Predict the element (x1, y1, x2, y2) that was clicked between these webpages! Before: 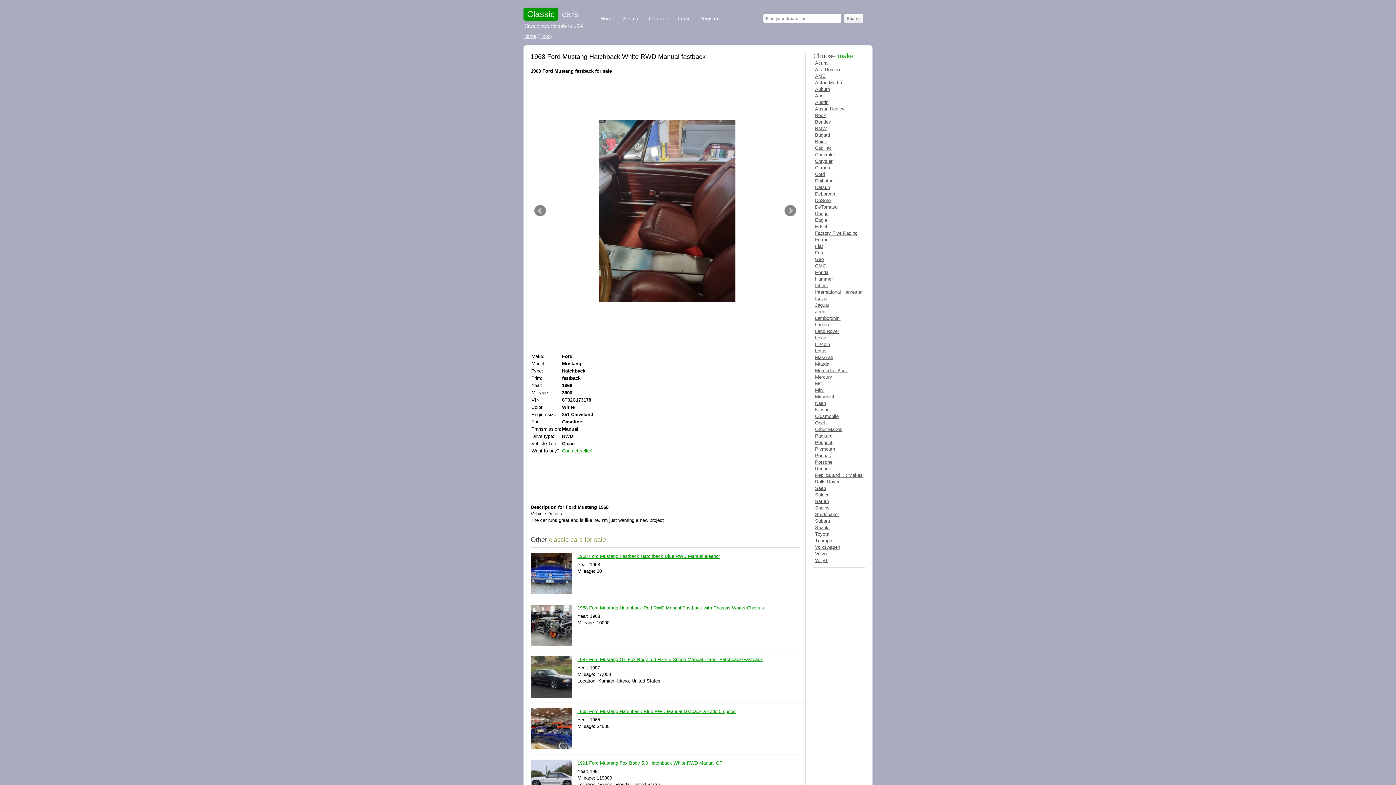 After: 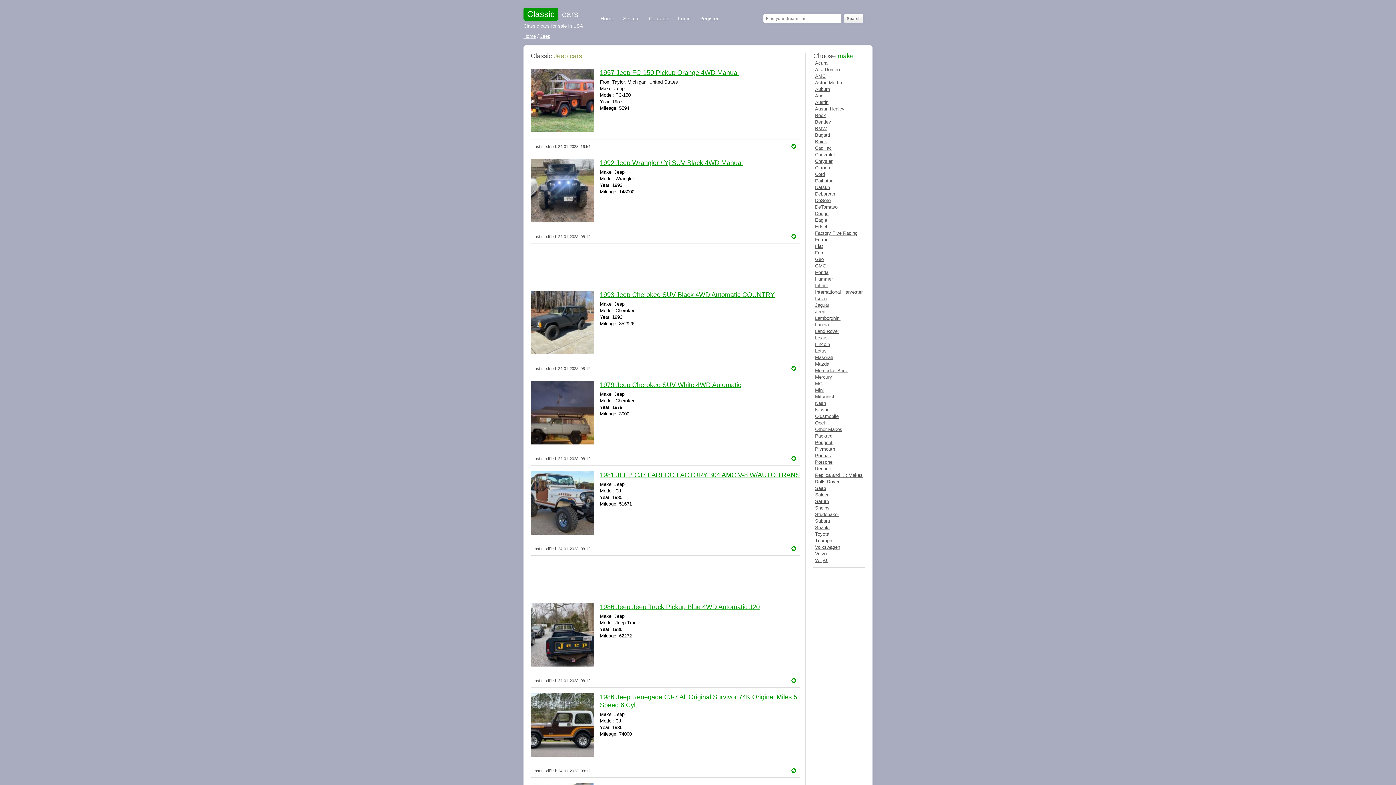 Action: bbox: (815, 309, 825, 314) label: Jeep